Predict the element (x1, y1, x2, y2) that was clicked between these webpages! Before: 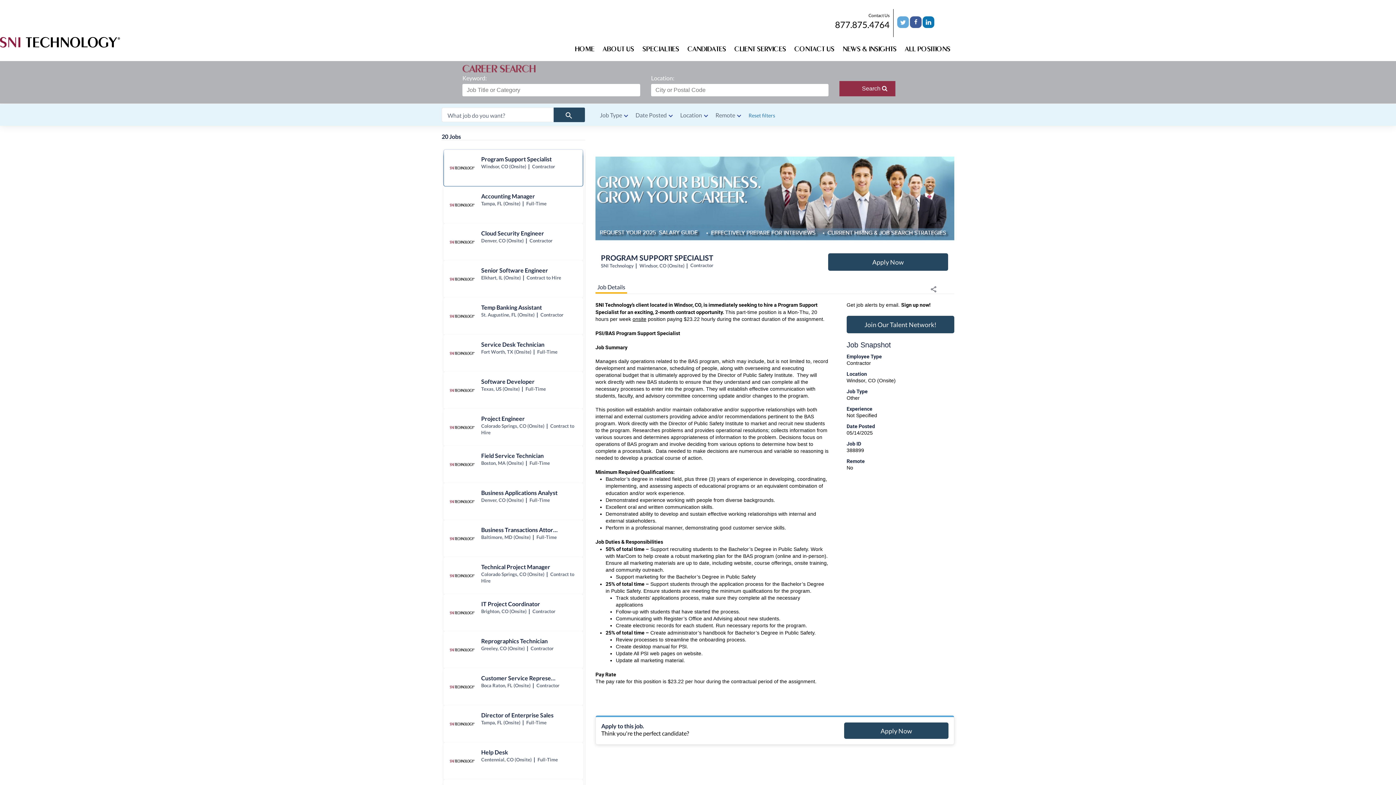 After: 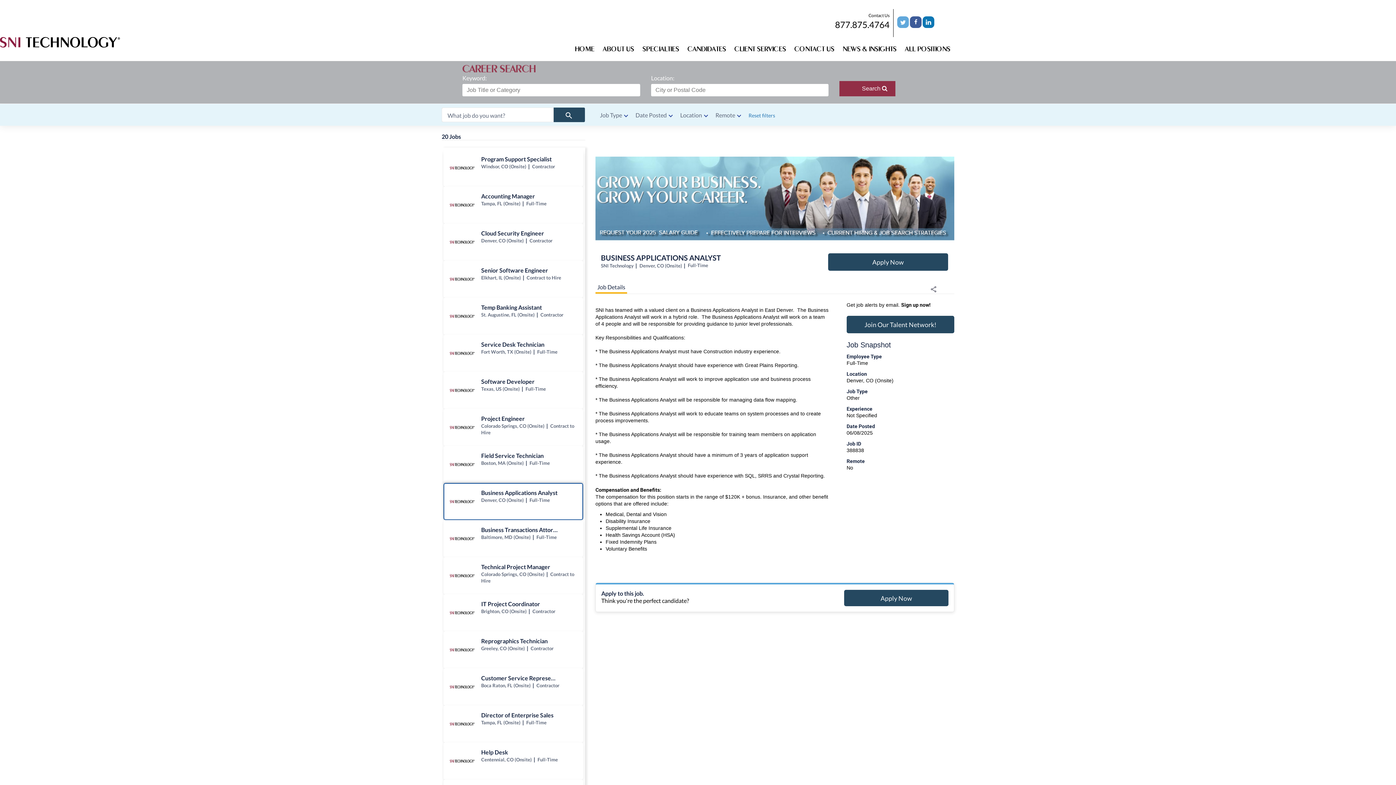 Action: label: Business Applications Analyst jobs in Denver bbox: (444, 483, 582, 520)